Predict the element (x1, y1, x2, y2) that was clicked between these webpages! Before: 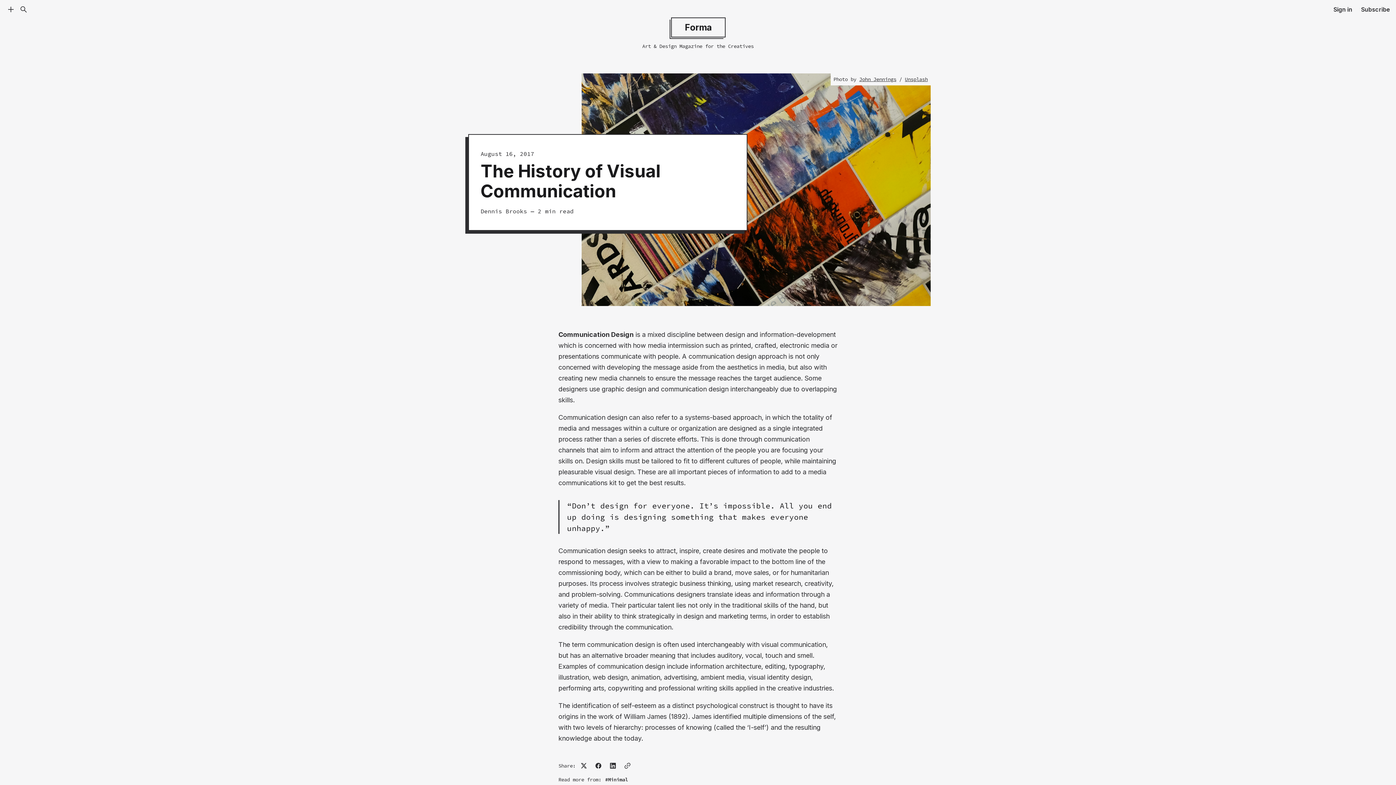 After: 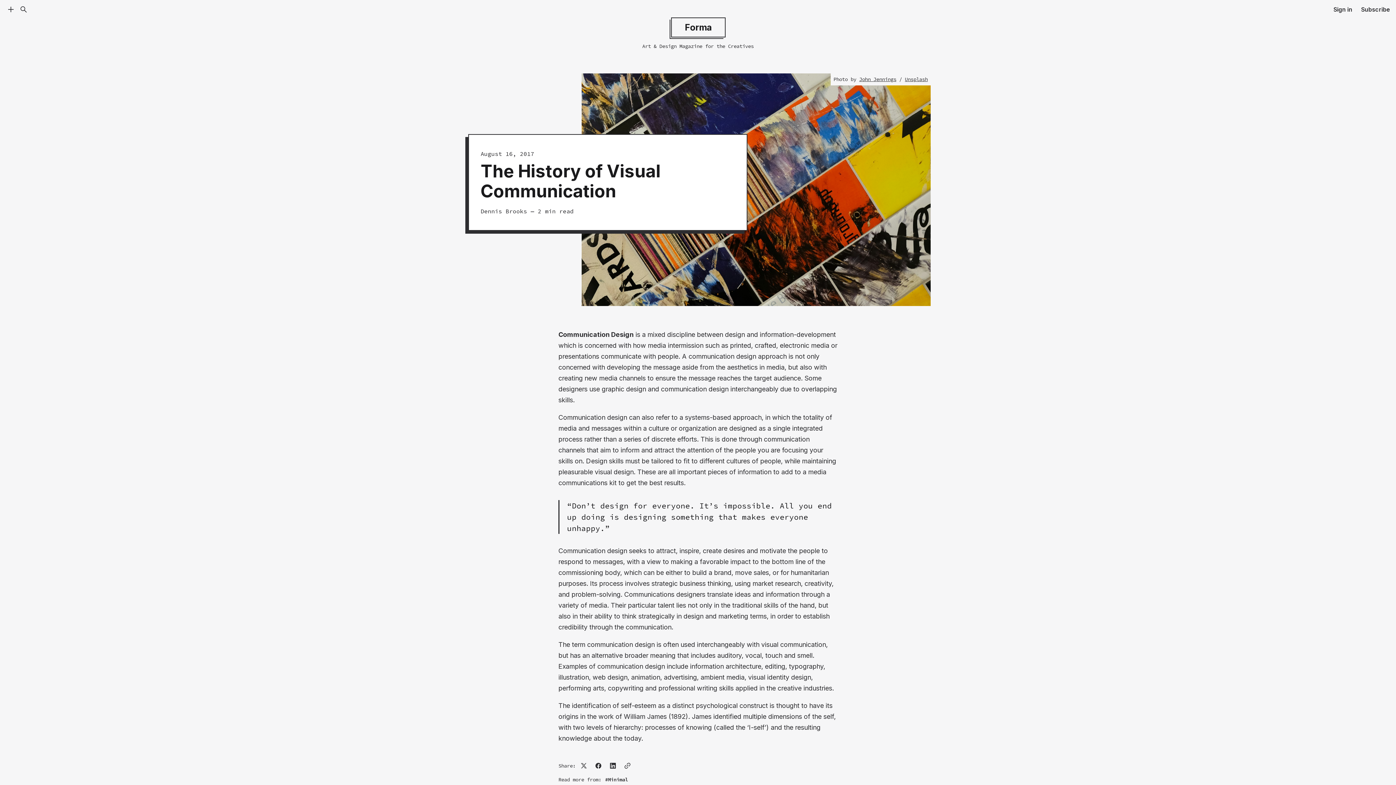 Action: bbox: (579, 761, 588, 770) label: Share on Twitter